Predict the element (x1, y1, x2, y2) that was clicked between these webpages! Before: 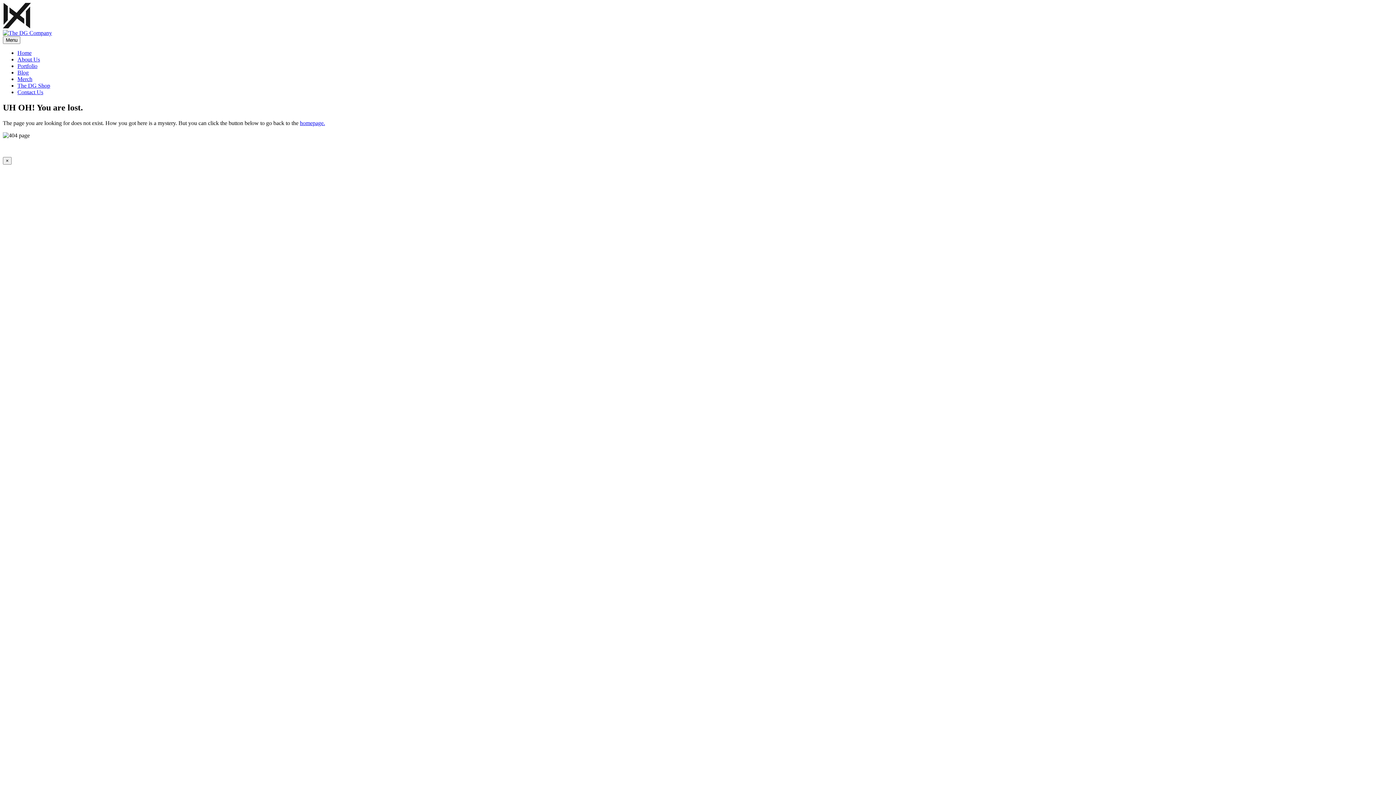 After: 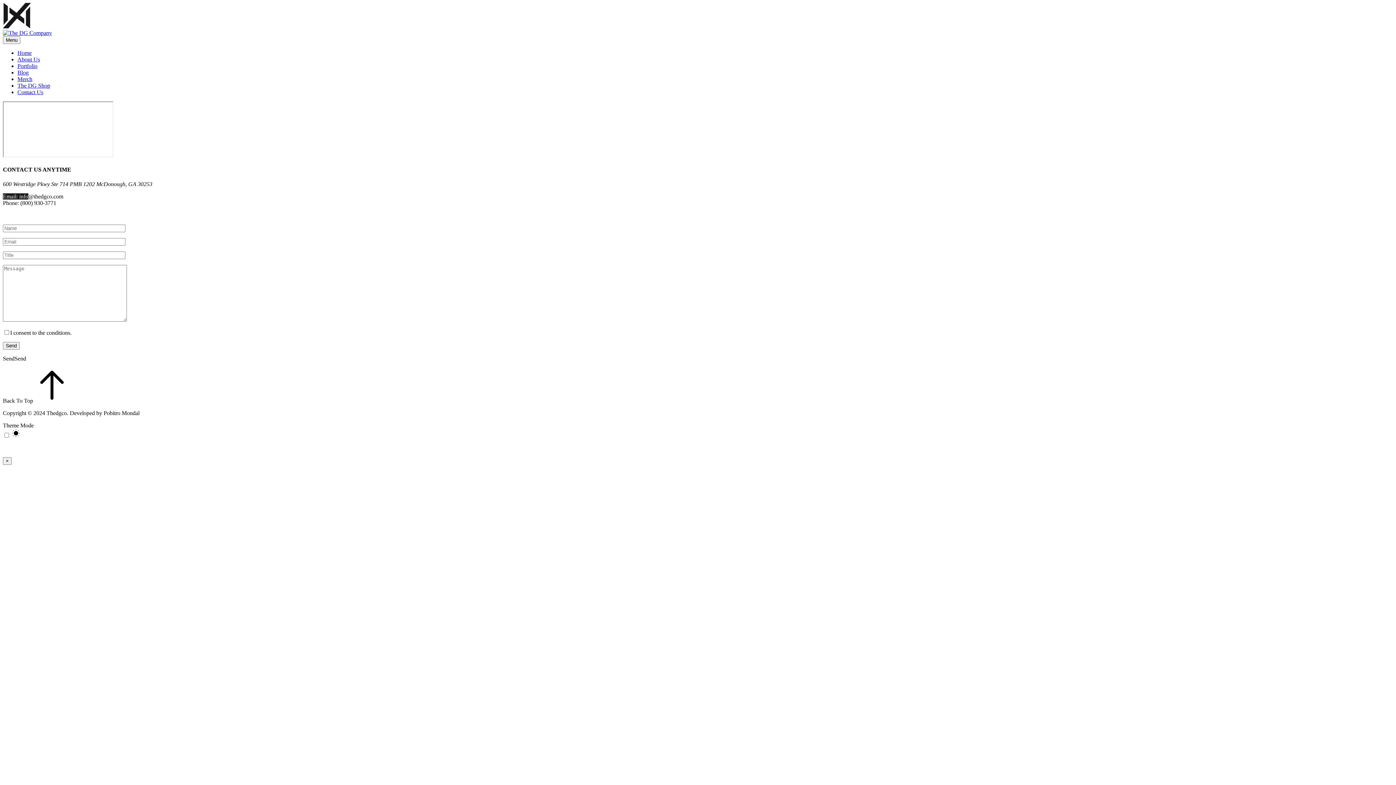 Action: bbox: (17, 89, 43, 95) label: Contact Us